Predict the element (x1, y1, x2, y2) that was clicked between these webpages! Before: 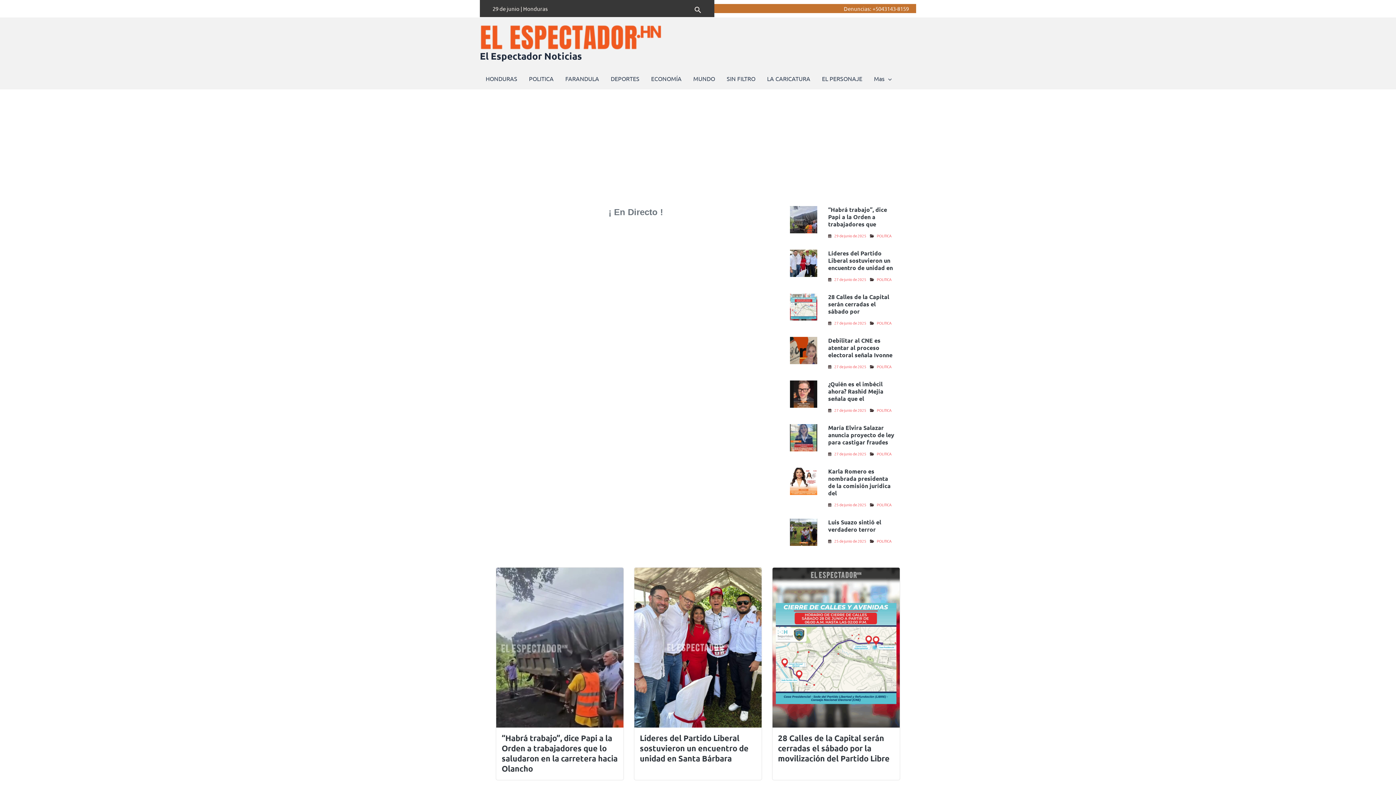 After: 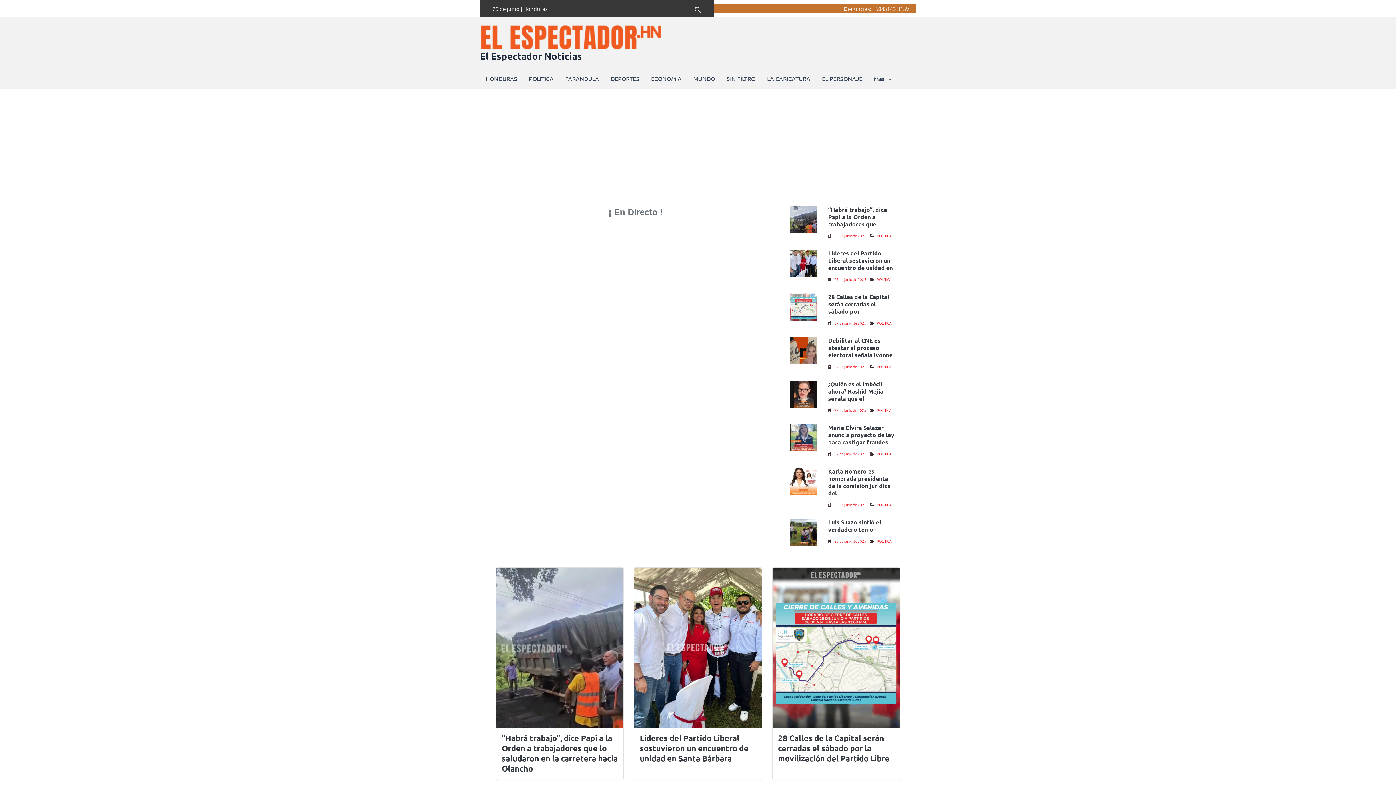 Action: bbox: (834, 452, 866, 456) label: 27 de junio de 2025